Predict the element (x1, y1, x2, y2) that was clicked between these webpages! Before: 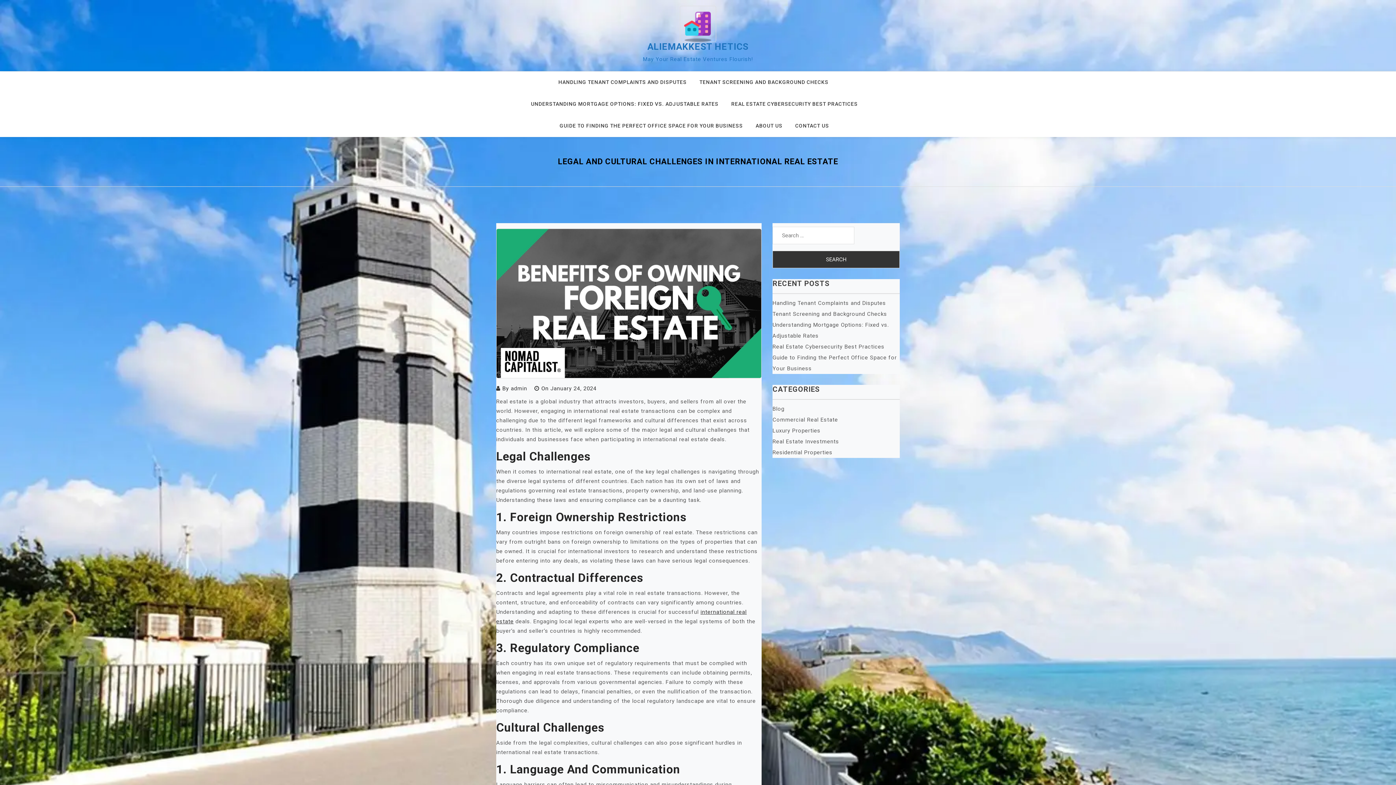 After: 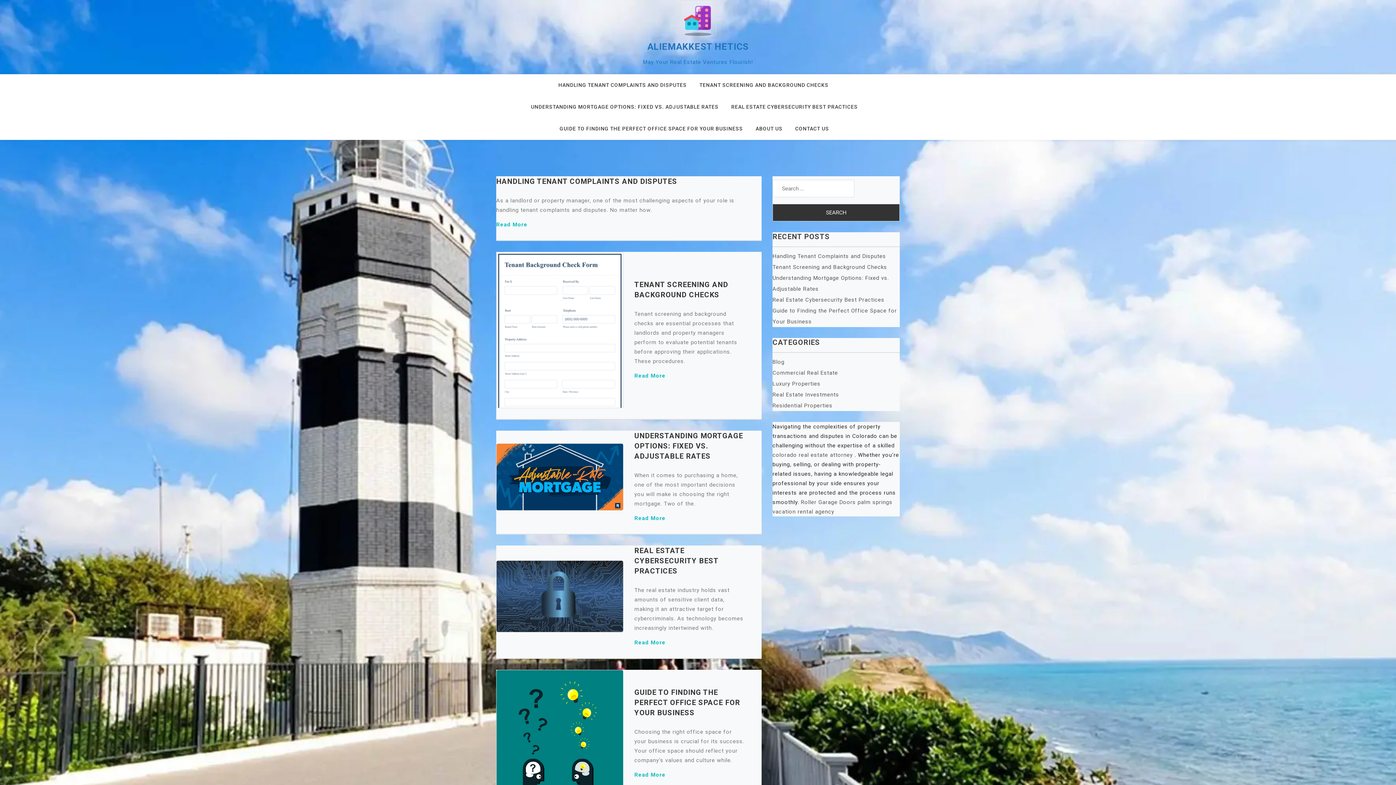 Action: label: ALIEMAKKEST HETICS bbox: (647, 41, 748, 52)